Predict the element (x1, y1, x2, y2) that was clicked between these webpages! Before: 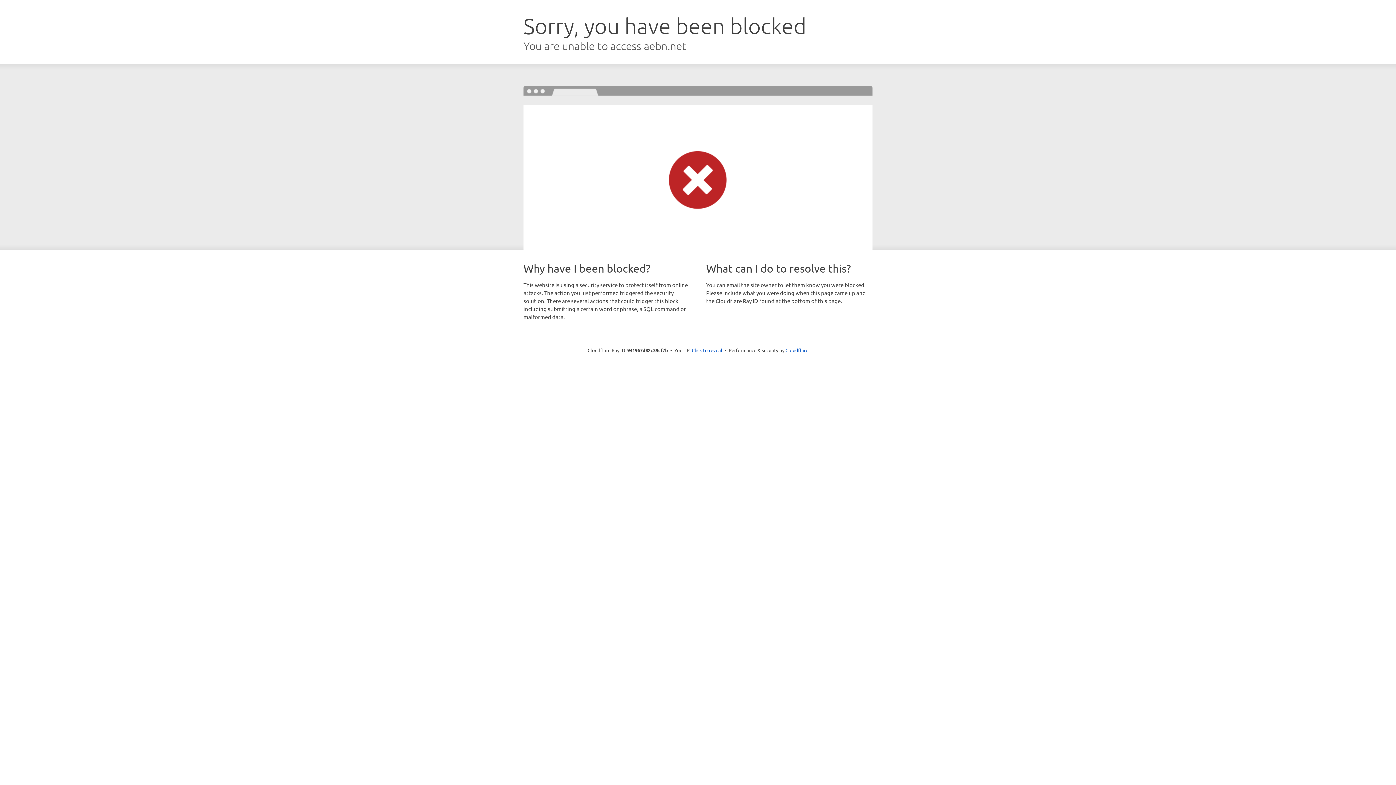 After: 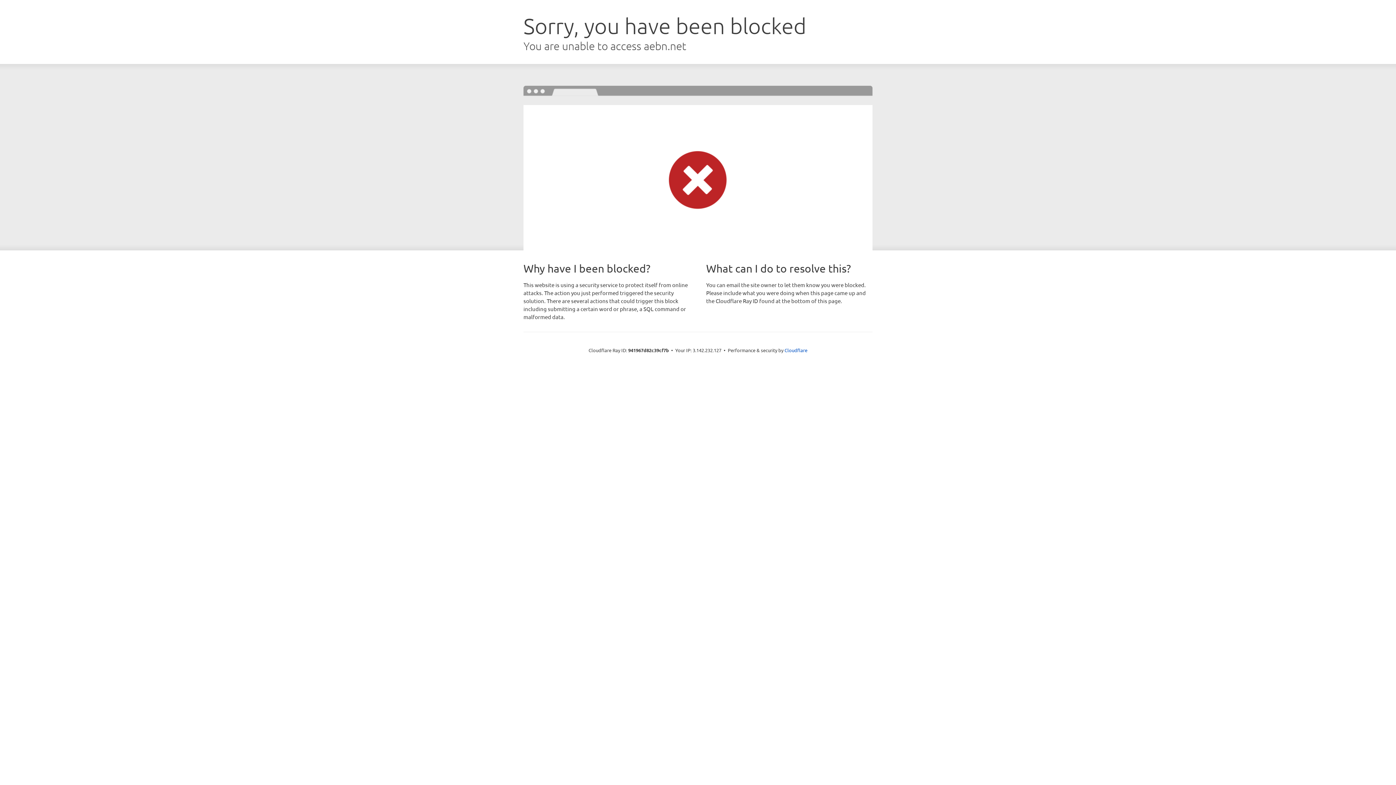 Action: label: Click to reveal bbox: (692, 346, 722, 353)